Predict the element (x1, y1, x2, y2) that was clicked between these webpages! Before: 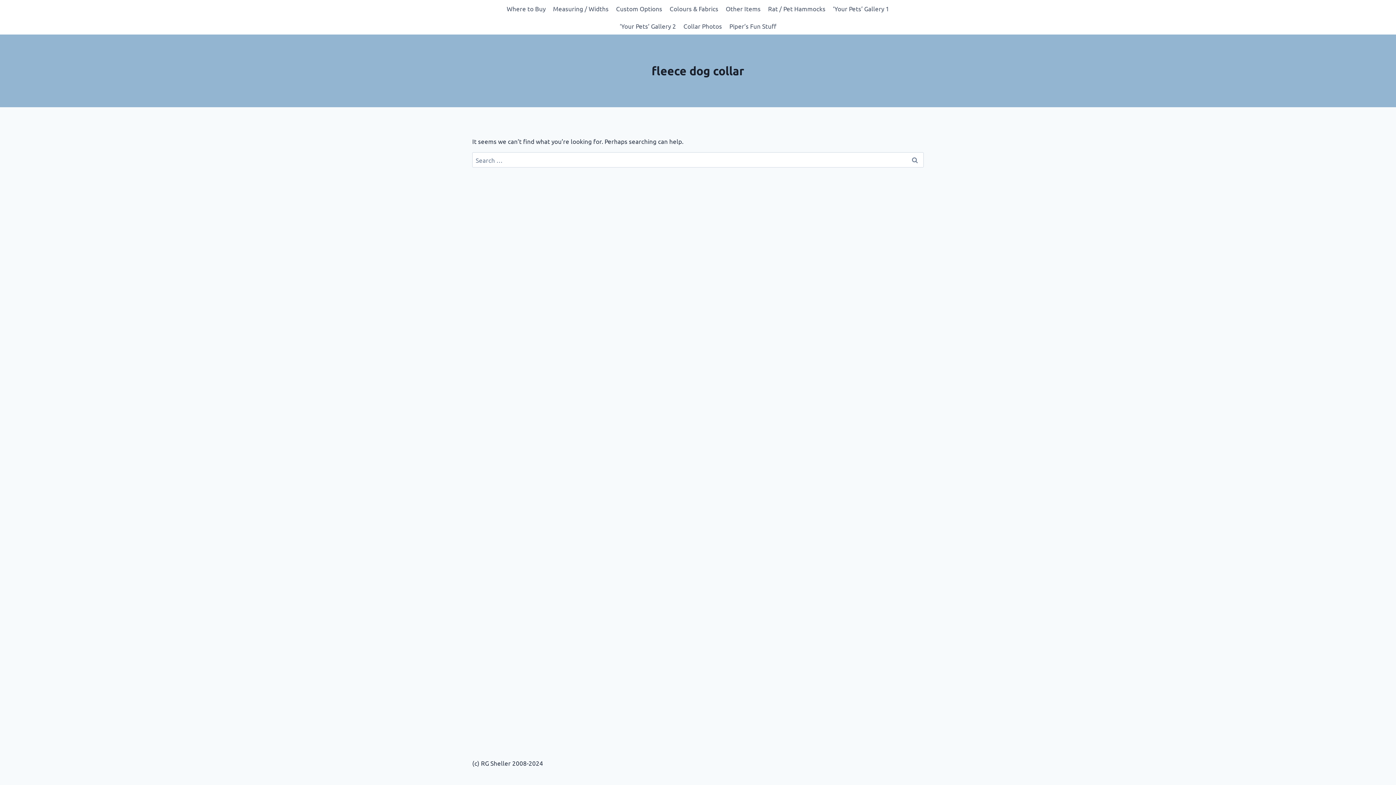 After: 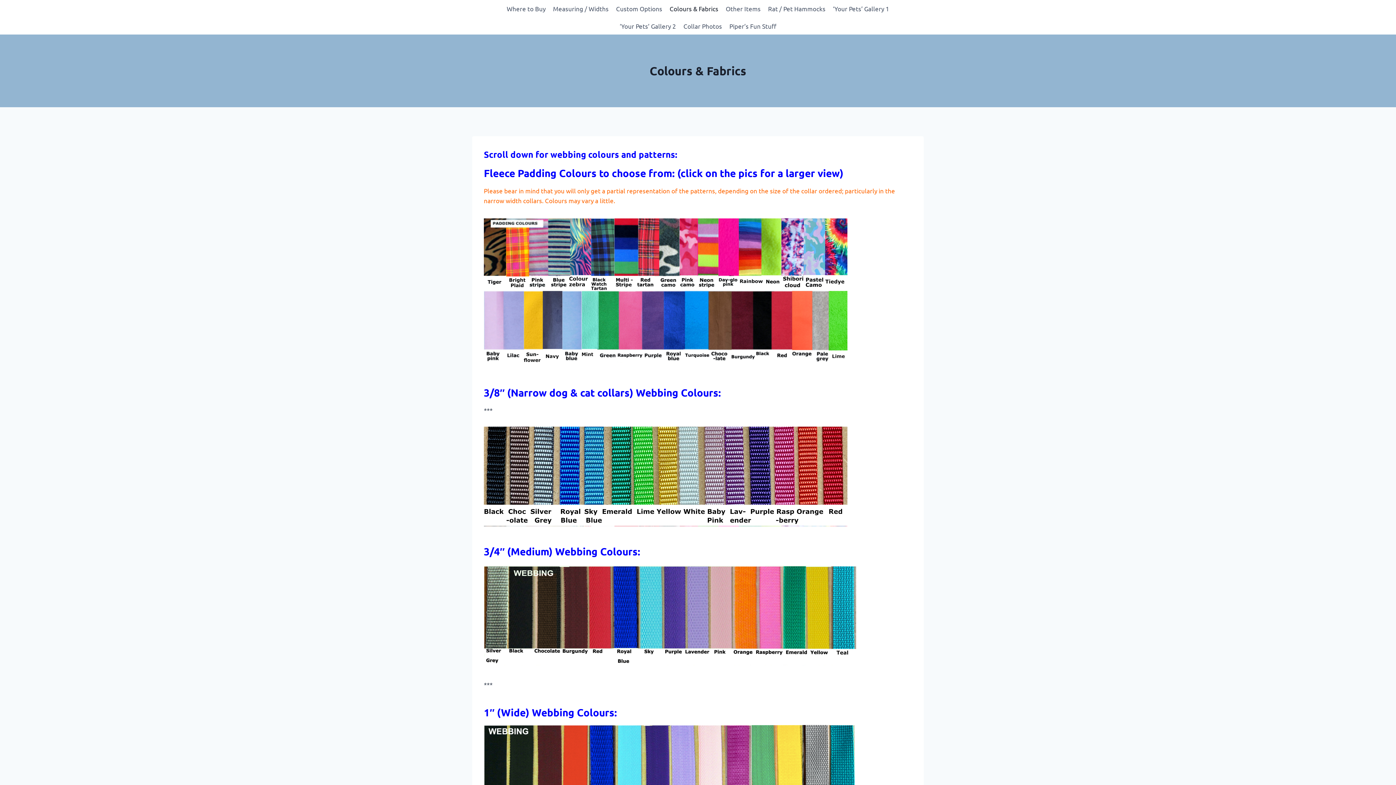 Action: label: Colours & Fabrics bbox: (666, 0, 722, 17)